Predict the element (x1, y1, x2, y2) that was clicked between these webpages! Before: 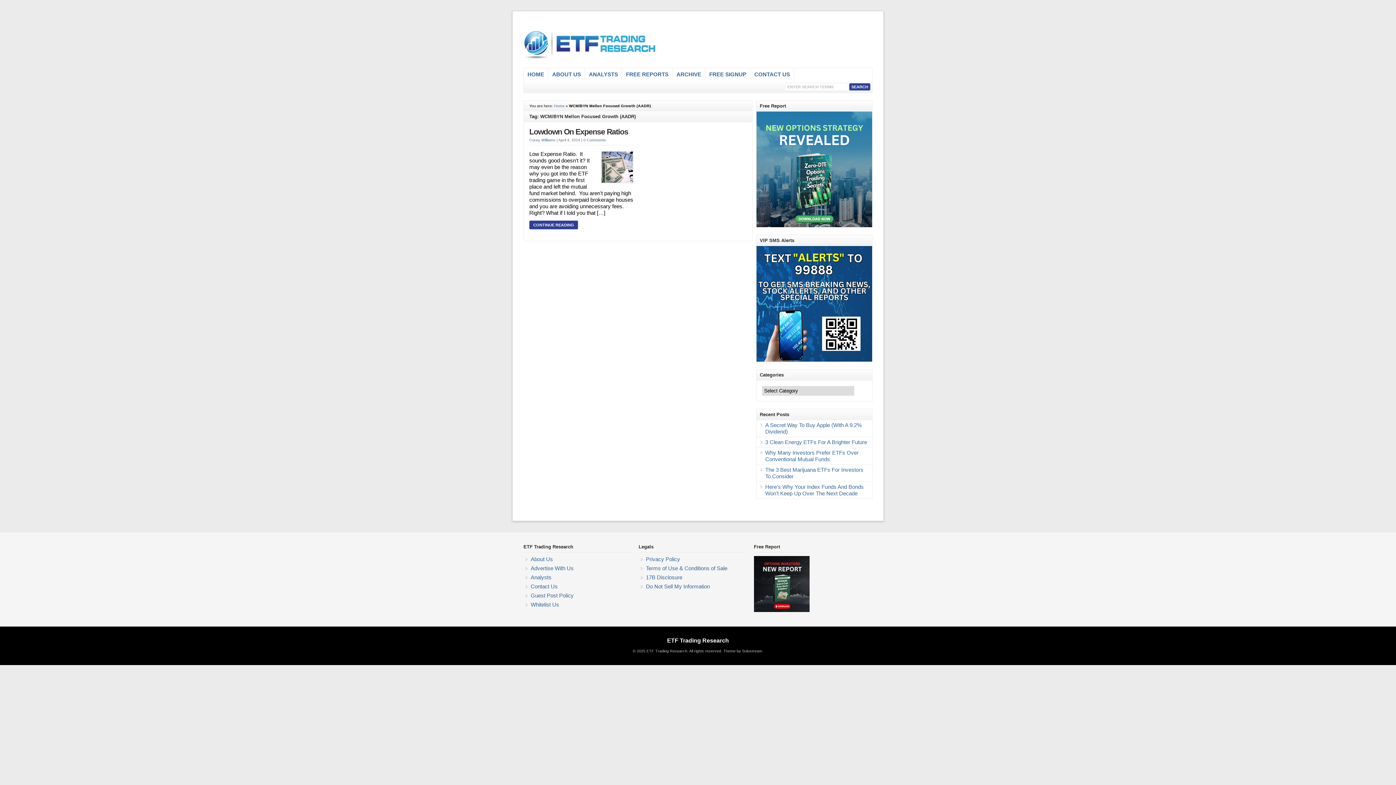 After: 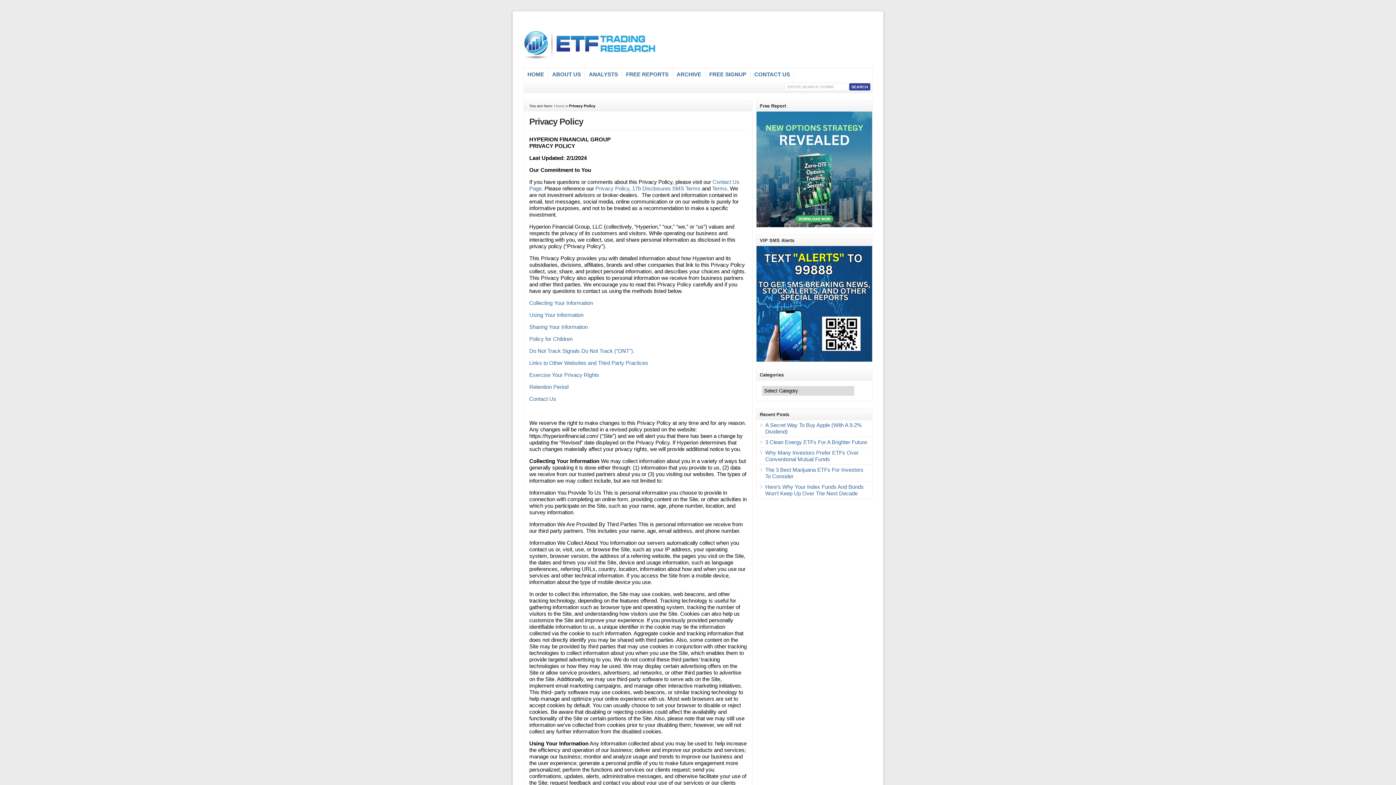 Action: label: Privacy Policy bbox: (646, 556, 680, 562)